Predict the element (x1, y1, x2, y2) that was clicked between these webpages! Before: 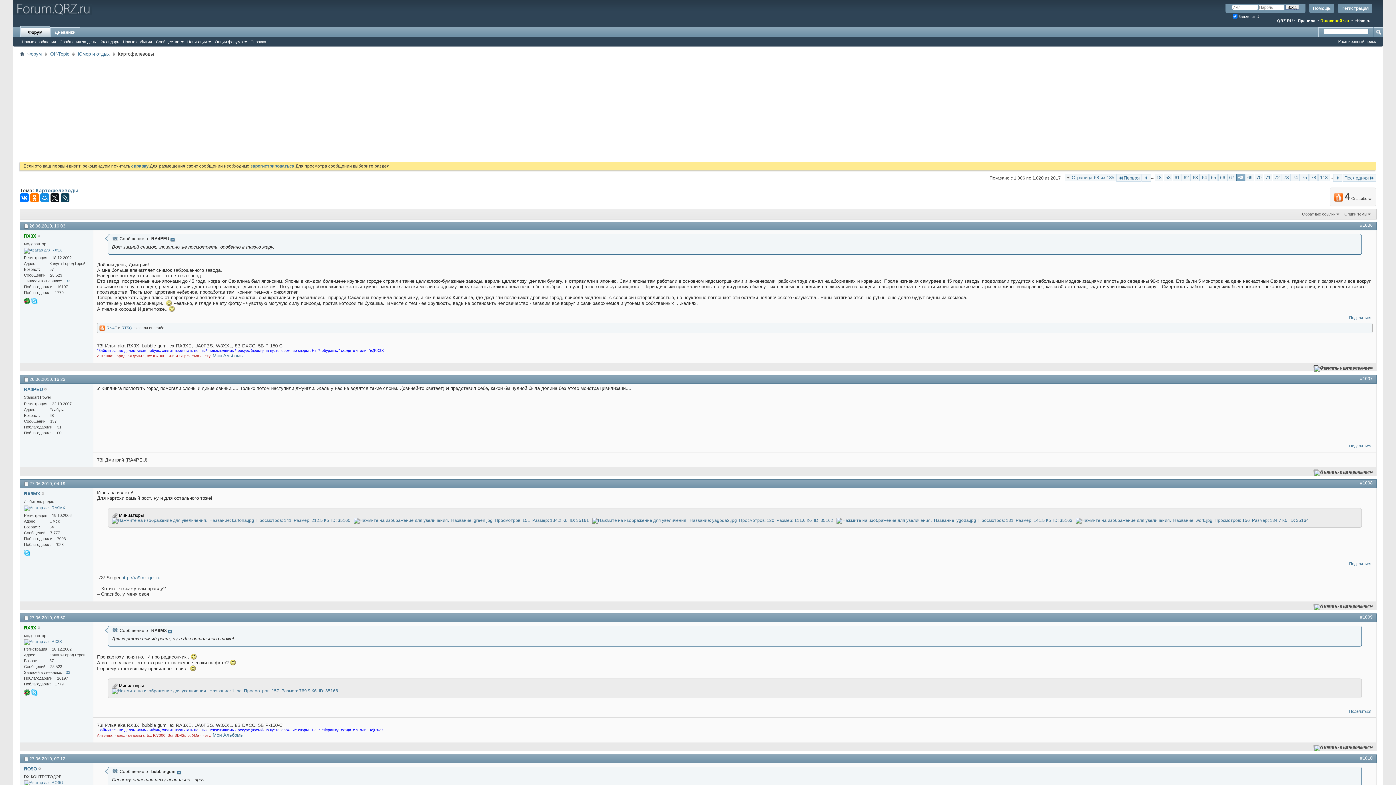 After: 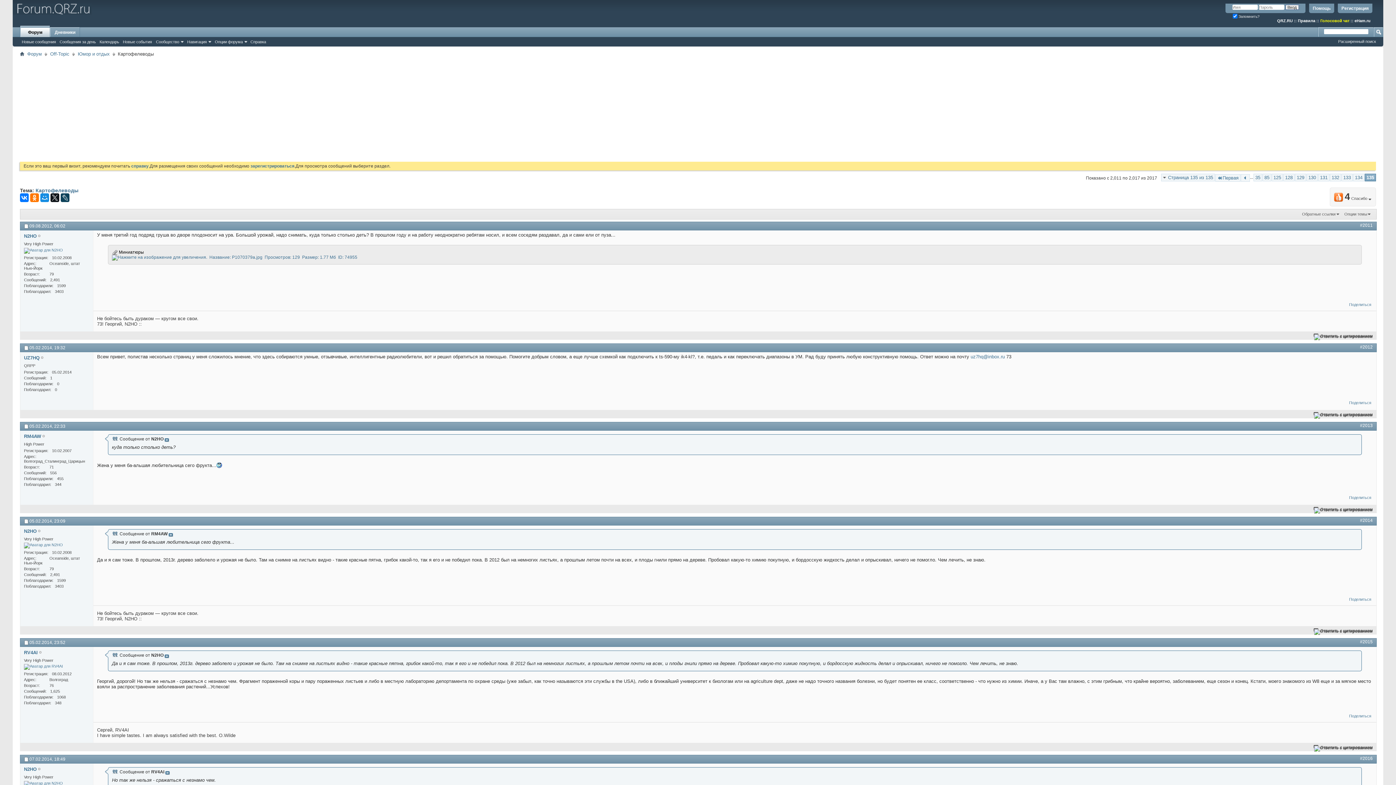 Action: label: Последняя bbox: (1342, 174, 1376, 181)